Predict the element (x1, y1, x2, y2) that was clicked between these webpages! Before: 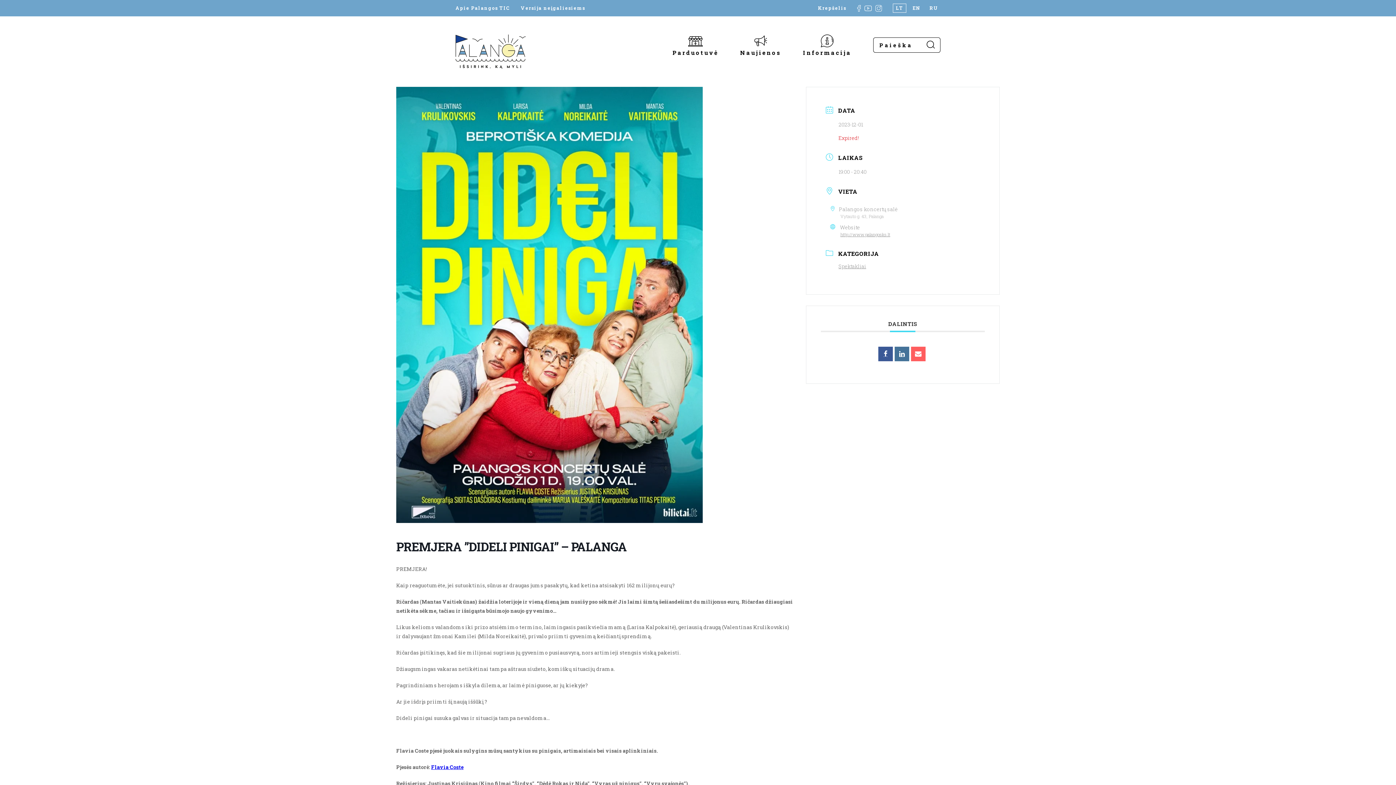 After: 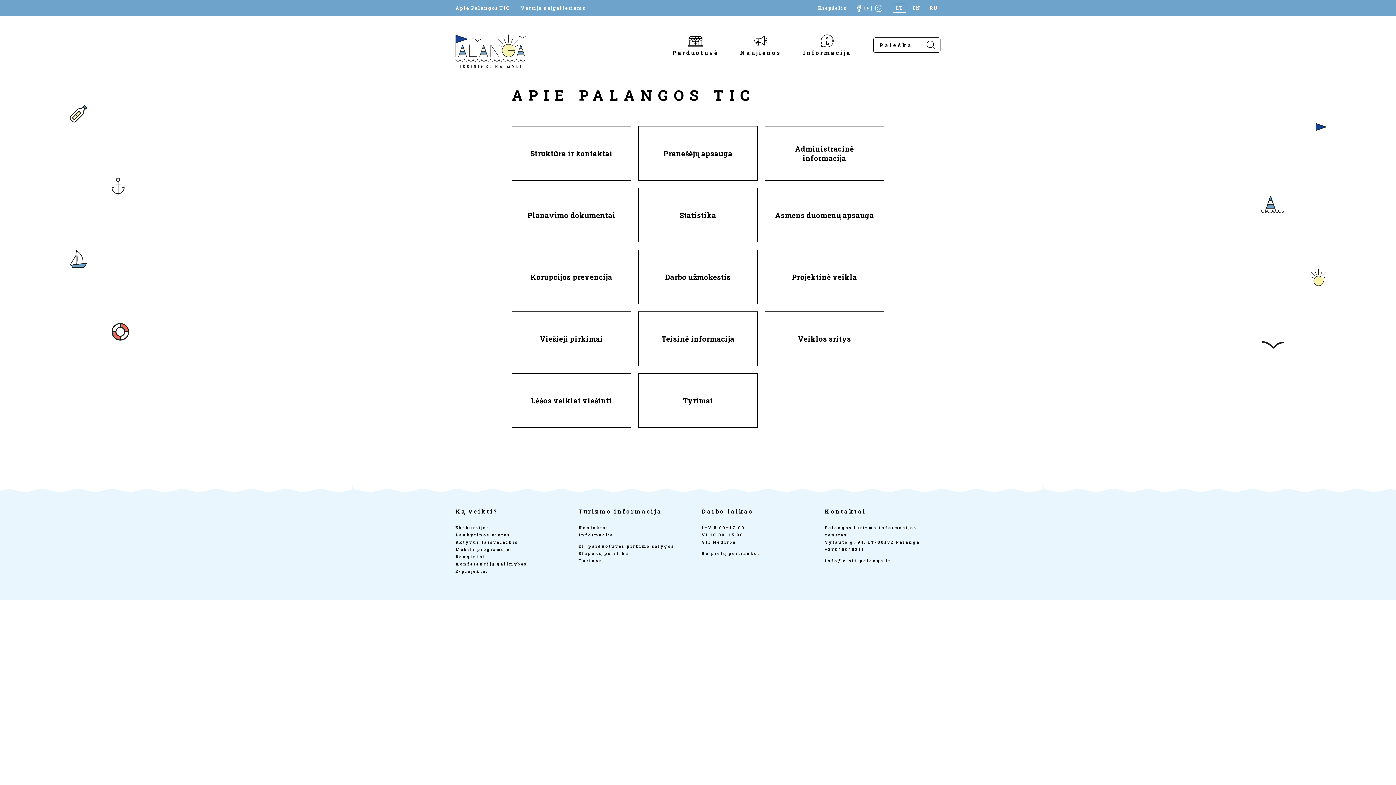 Action: label: Apie Palangos TIC bbox: (455, 5, 509, 10)